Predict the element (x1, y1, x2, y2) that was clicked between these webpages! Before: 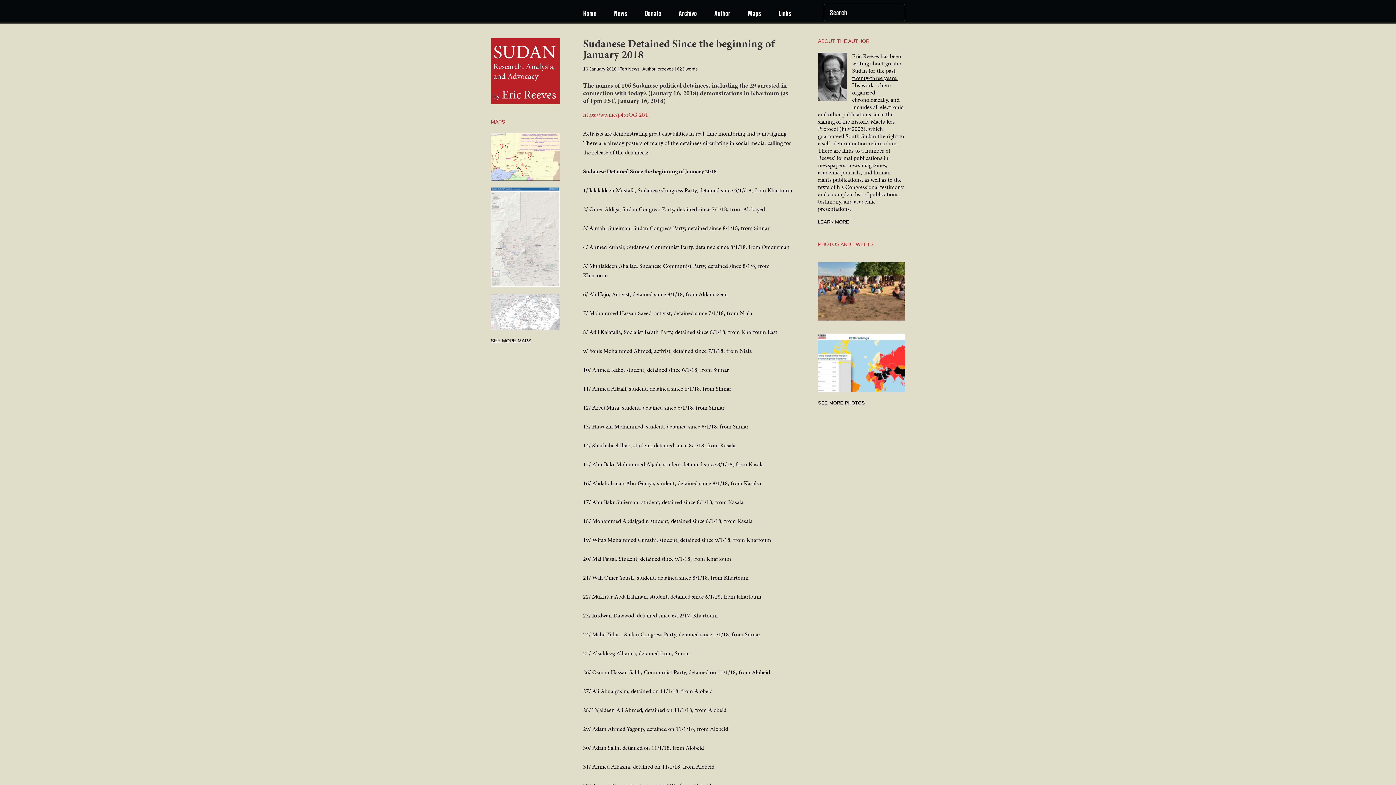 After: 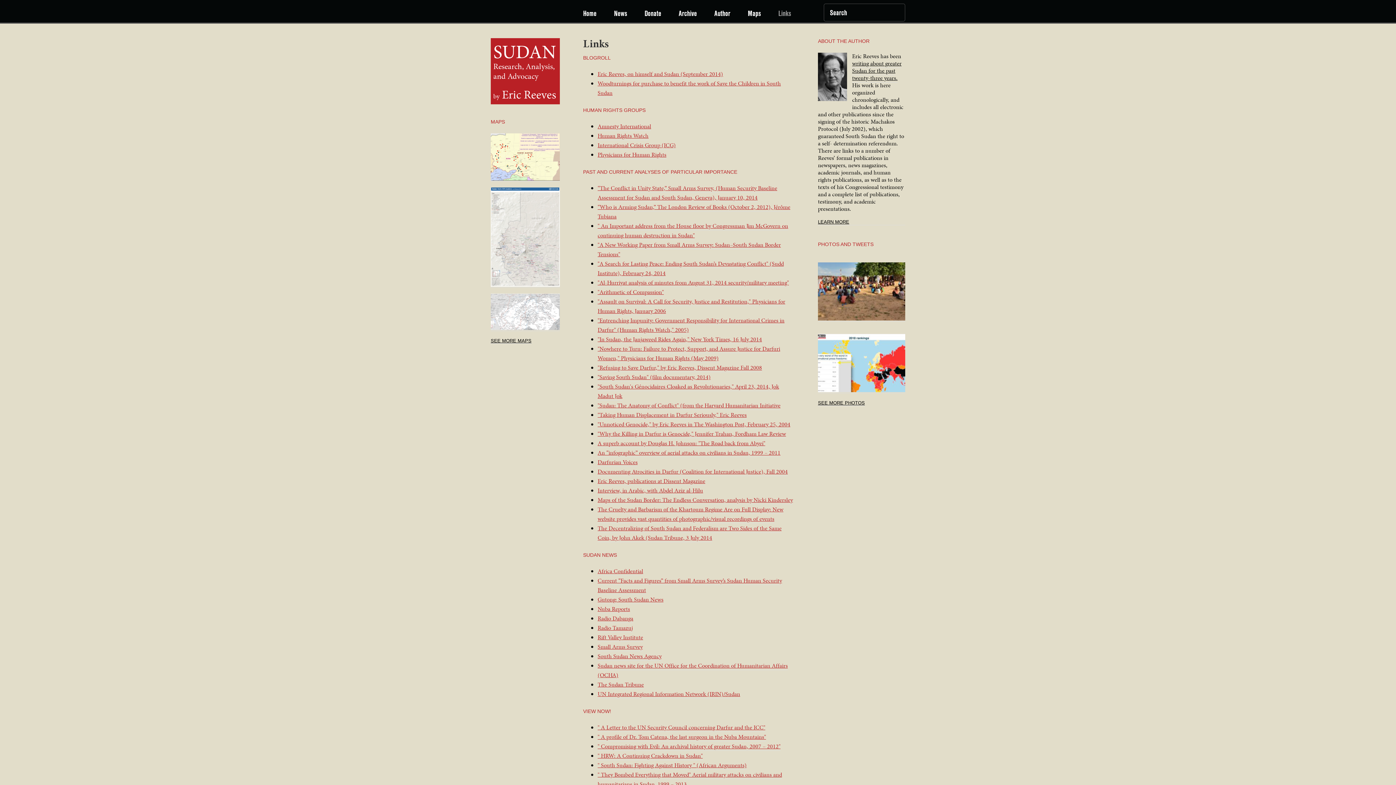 Action: label: Links bbox: (769, 0, 798, 26)